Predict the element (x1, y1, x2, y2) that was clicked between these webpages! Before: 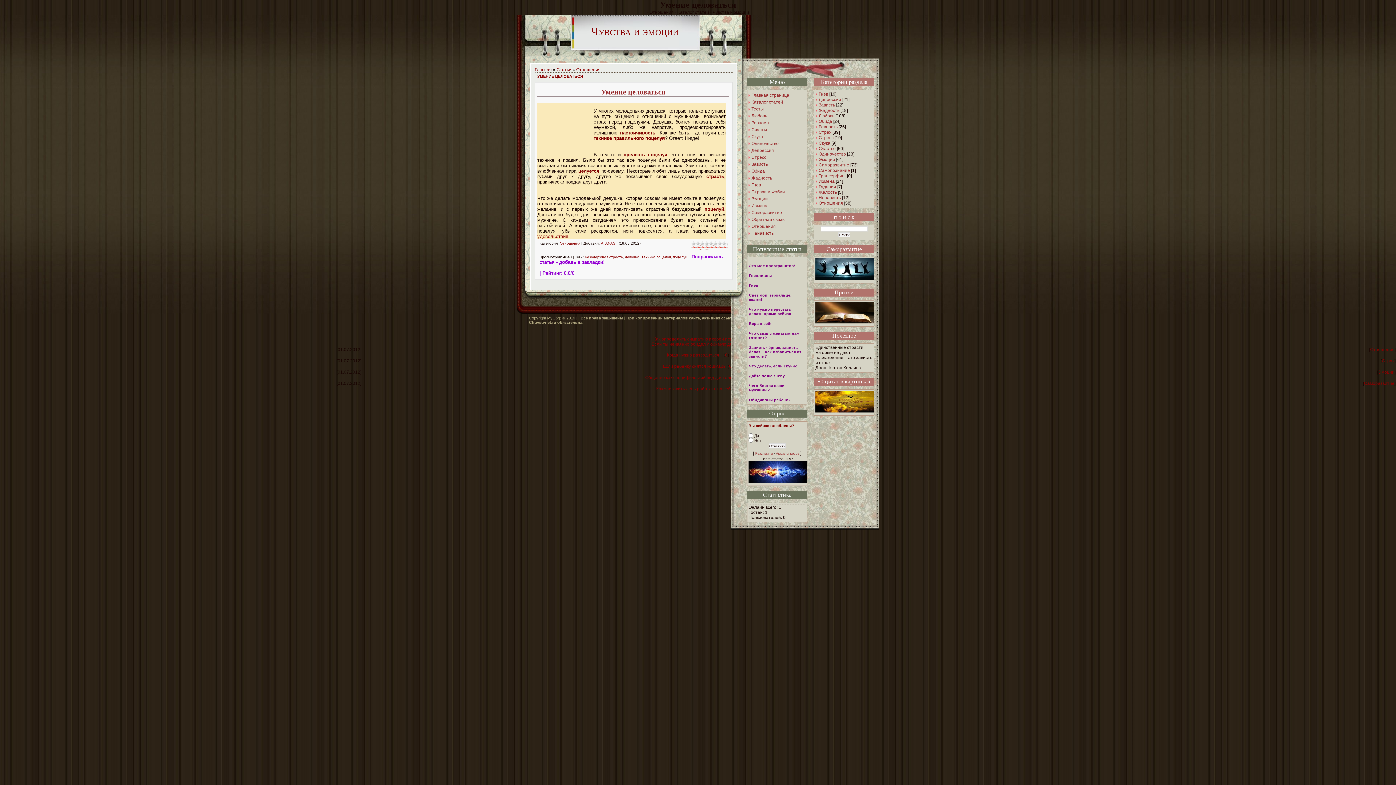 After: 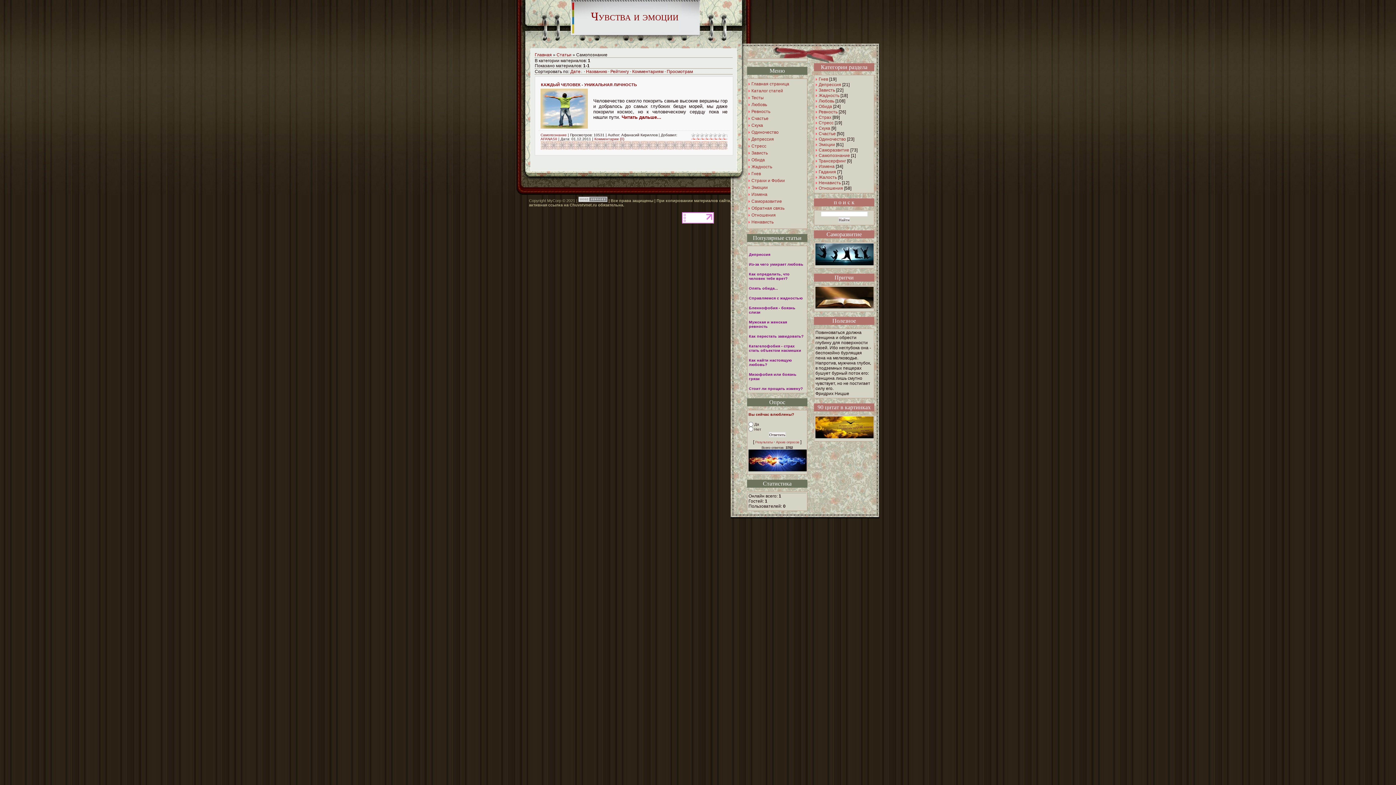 Action: bbox: (816, 168, 850, 173) label: Самопознание